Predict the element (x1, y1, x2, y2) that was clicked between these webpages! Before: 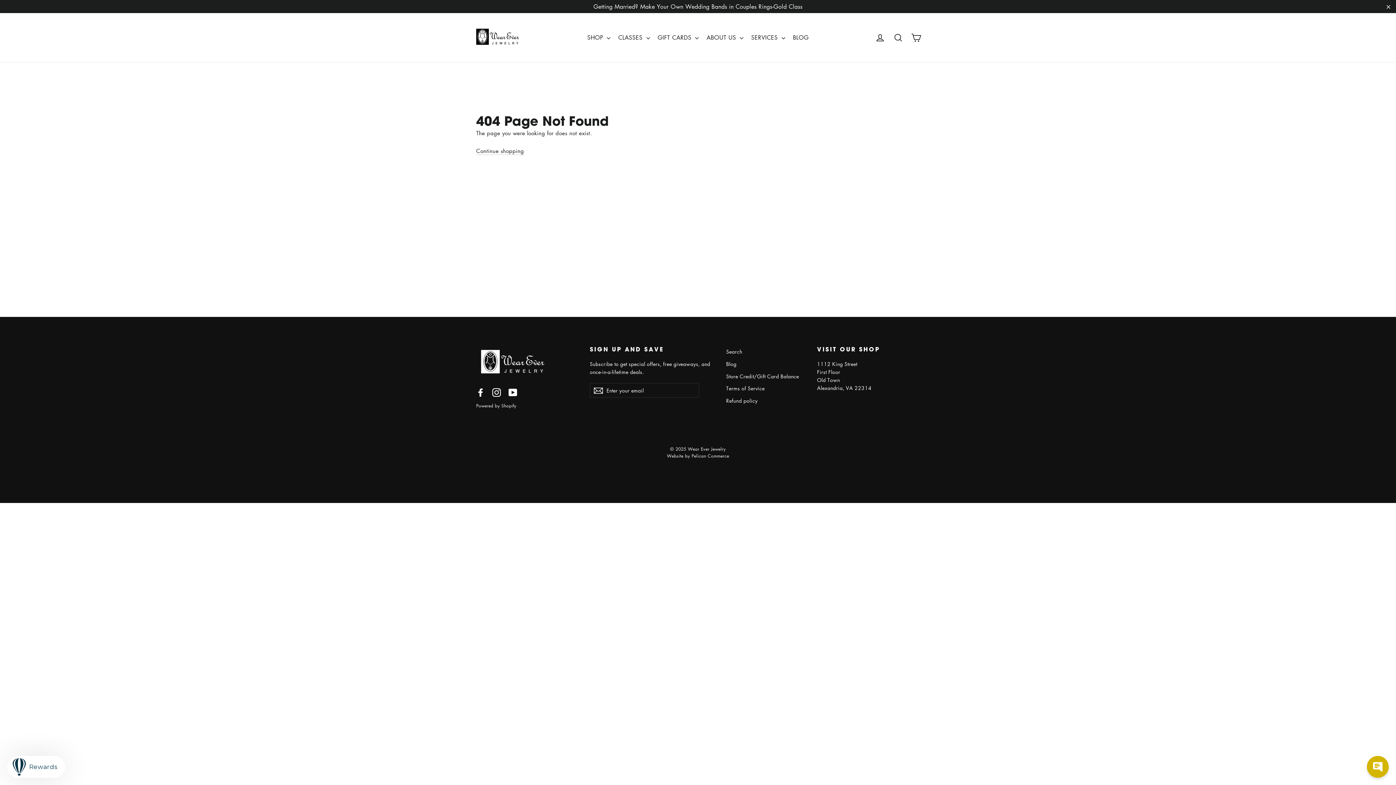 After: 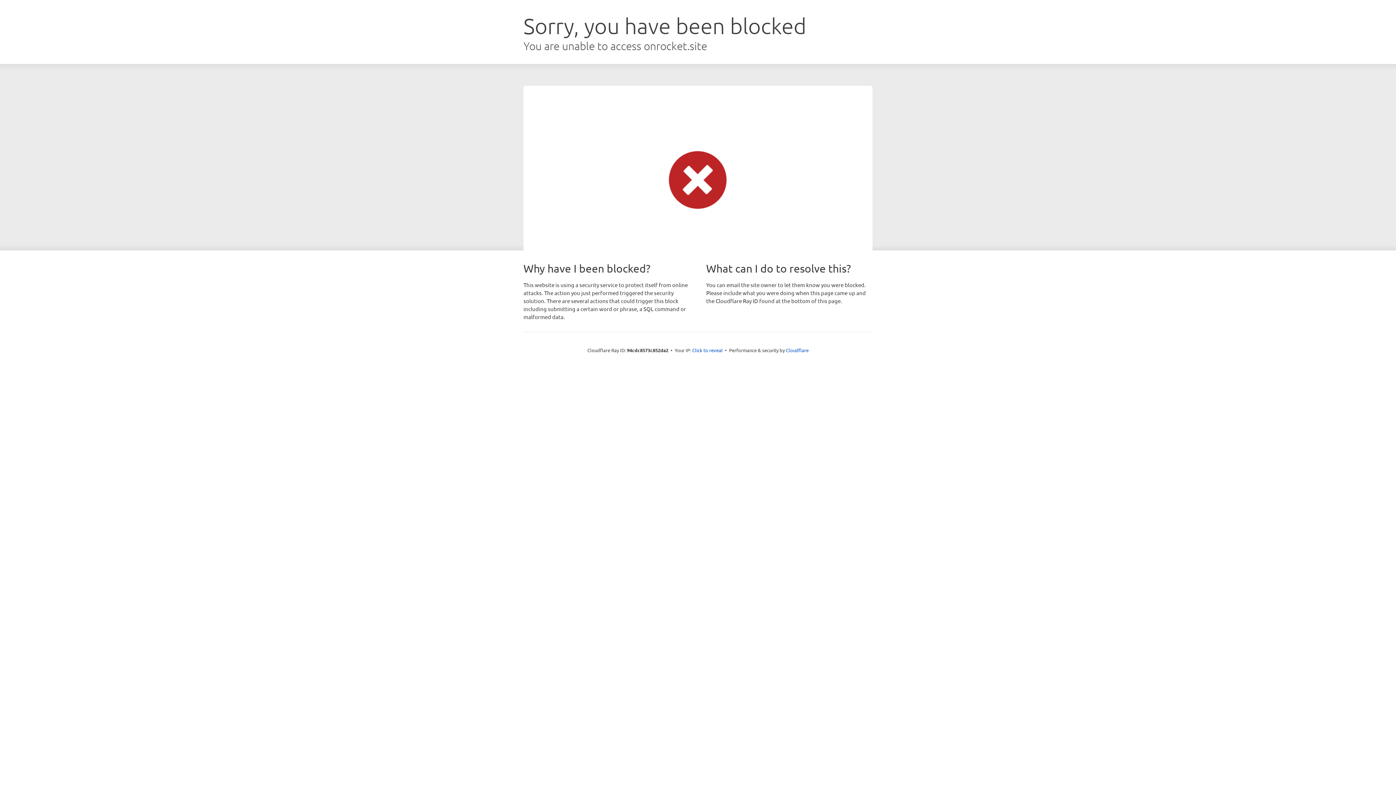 Action: label: Website by Pelican Commerce bbox: (667, 453, 729, 459)